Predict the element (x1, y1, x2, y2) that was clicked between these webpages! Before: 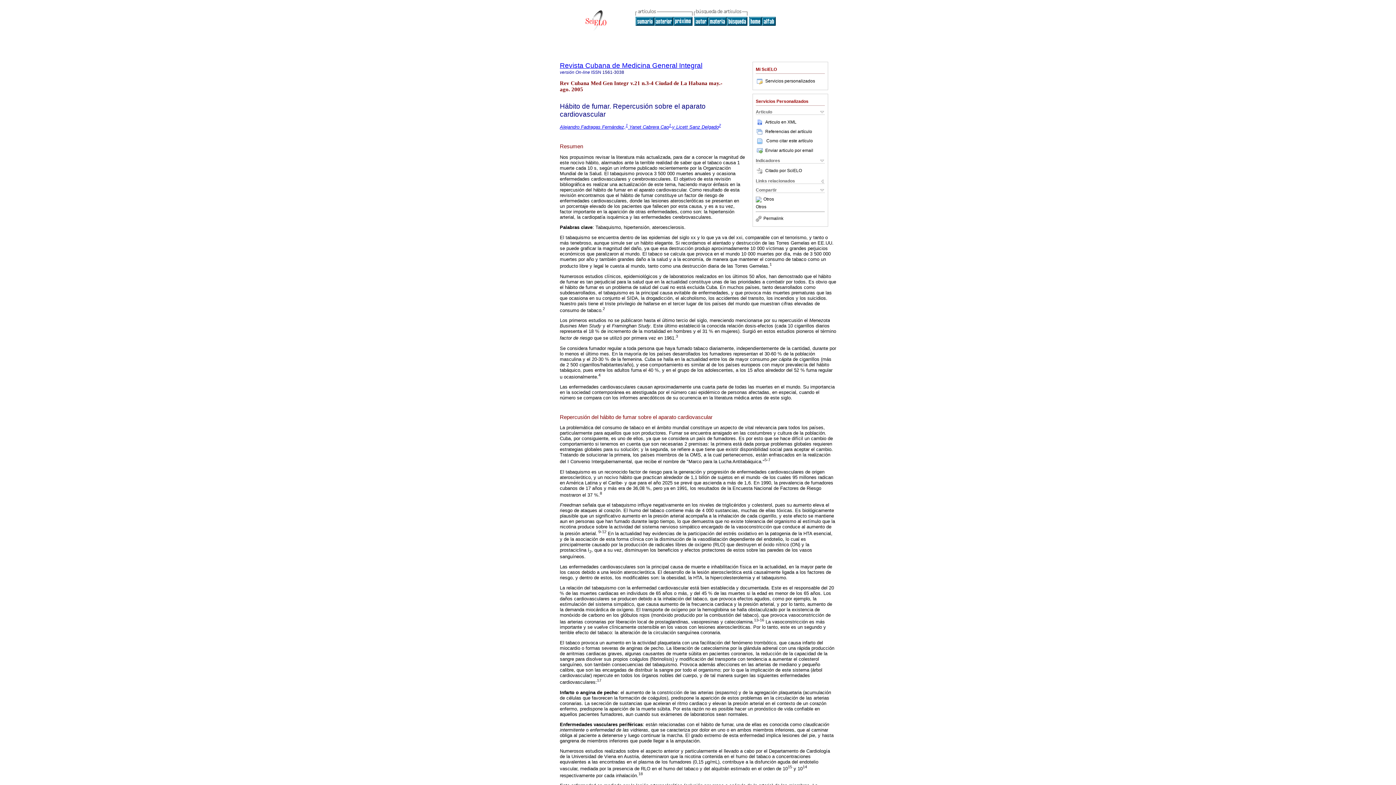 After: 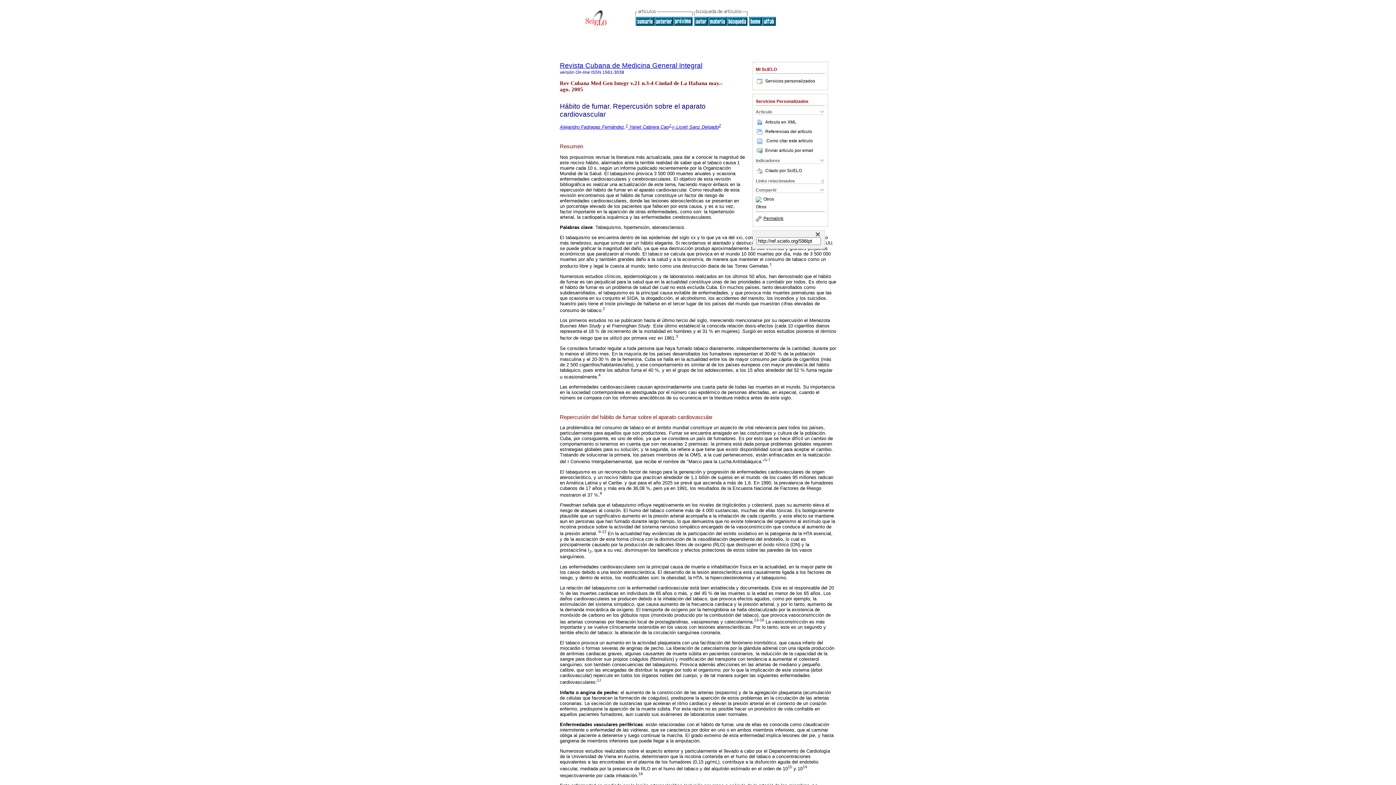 Action: label: Permalink bbox: (756, 216, 783, 221)